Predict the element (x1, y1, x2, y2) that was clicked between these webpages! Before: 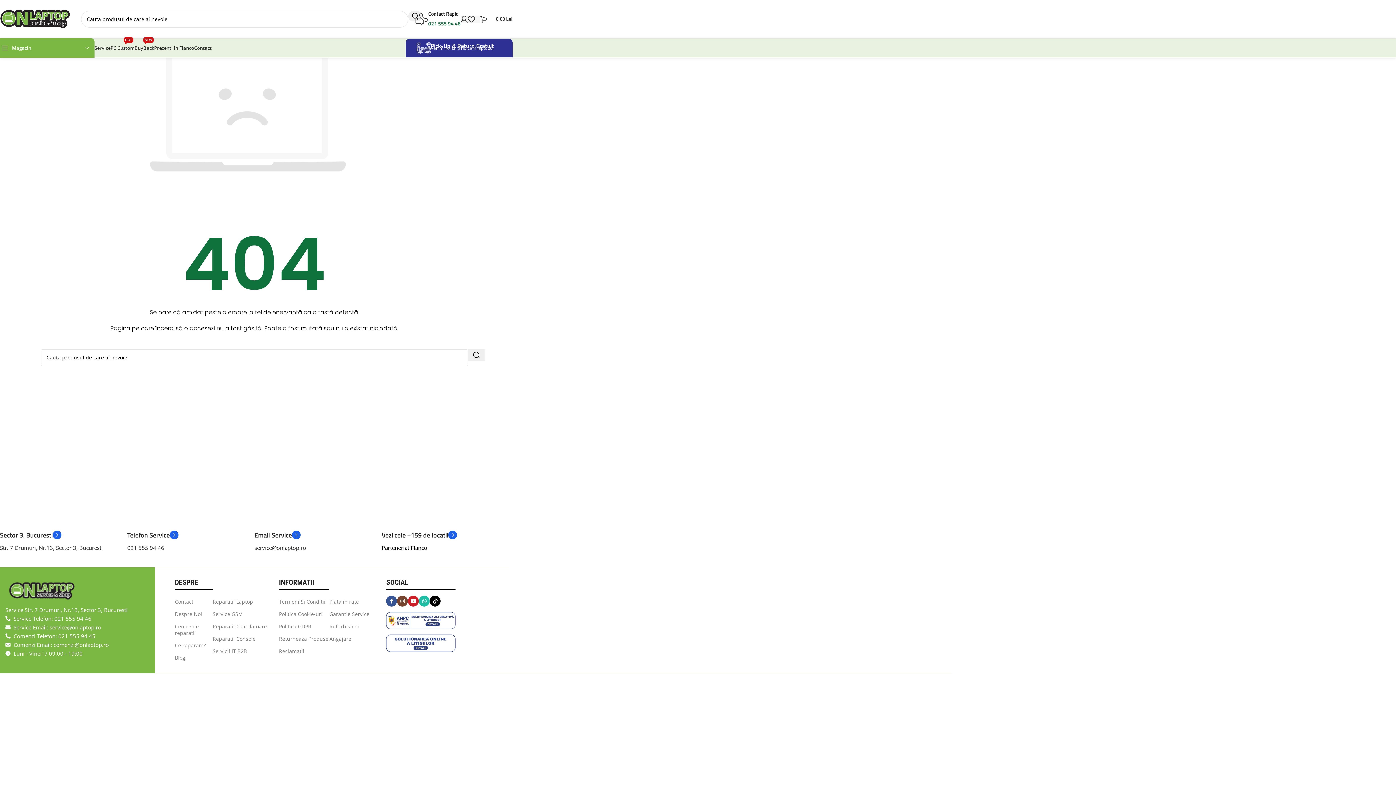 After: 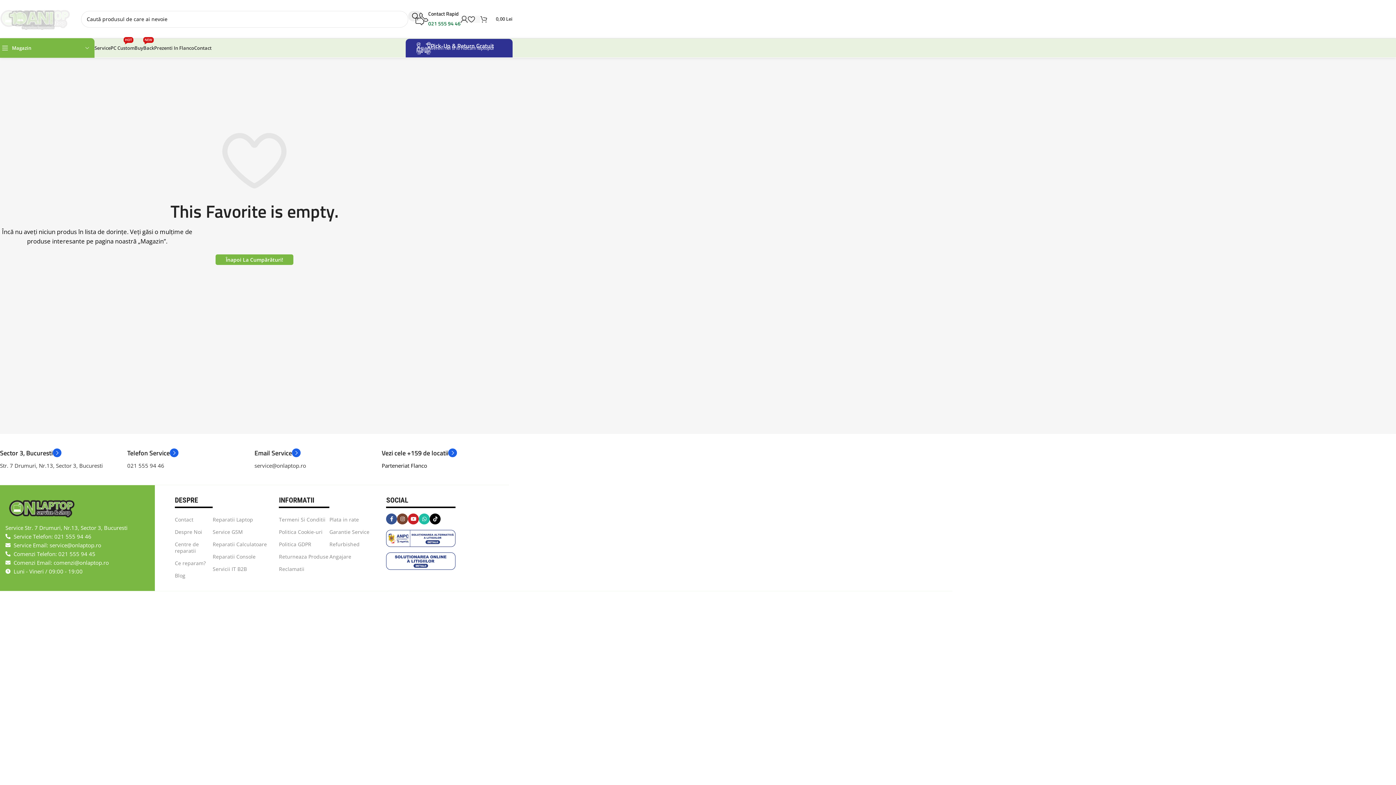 Action: bbox: (468, 11, 480, 26) label: 0